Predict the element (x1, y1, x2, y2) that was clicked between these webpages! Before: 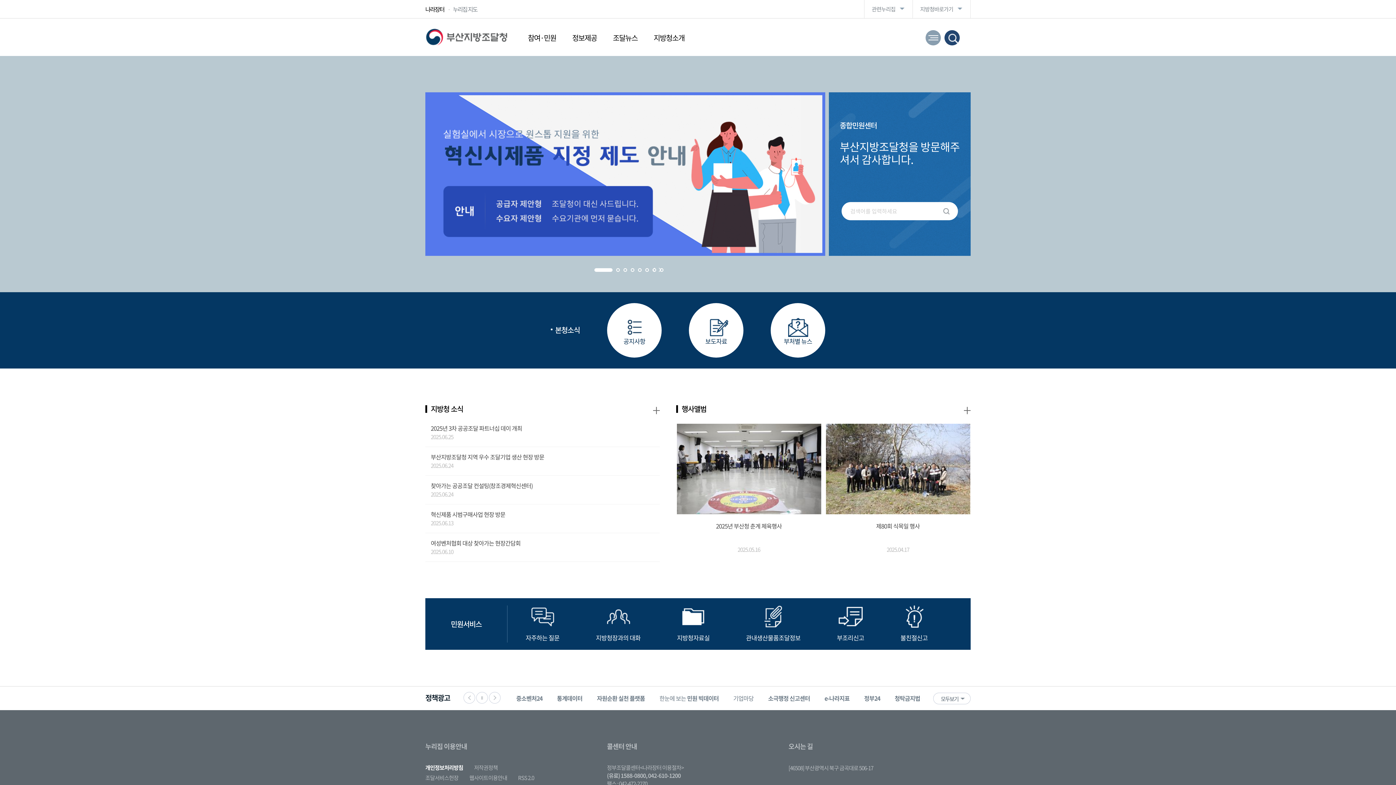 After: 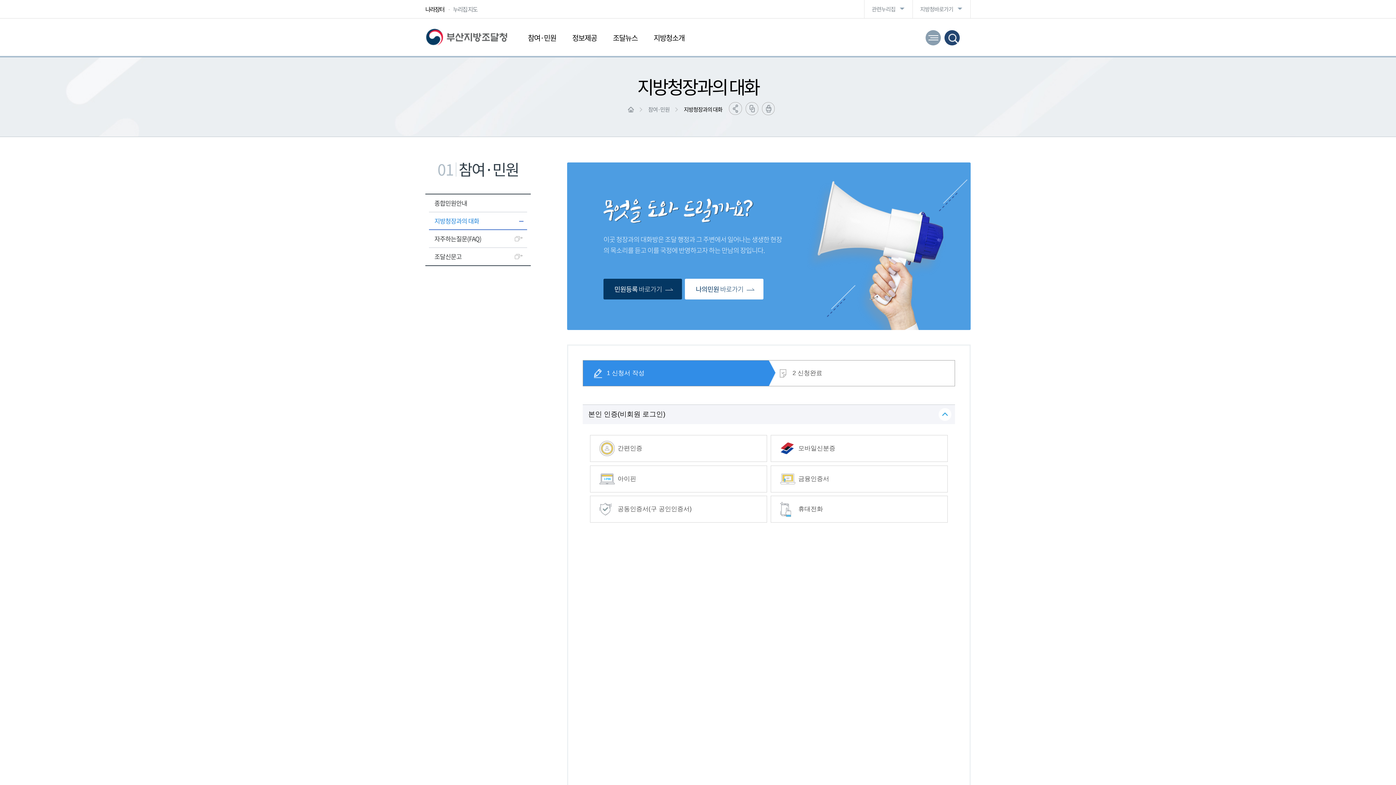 Action: bbox: (596, 605, 640, 642) label: 지방청장과의 대화